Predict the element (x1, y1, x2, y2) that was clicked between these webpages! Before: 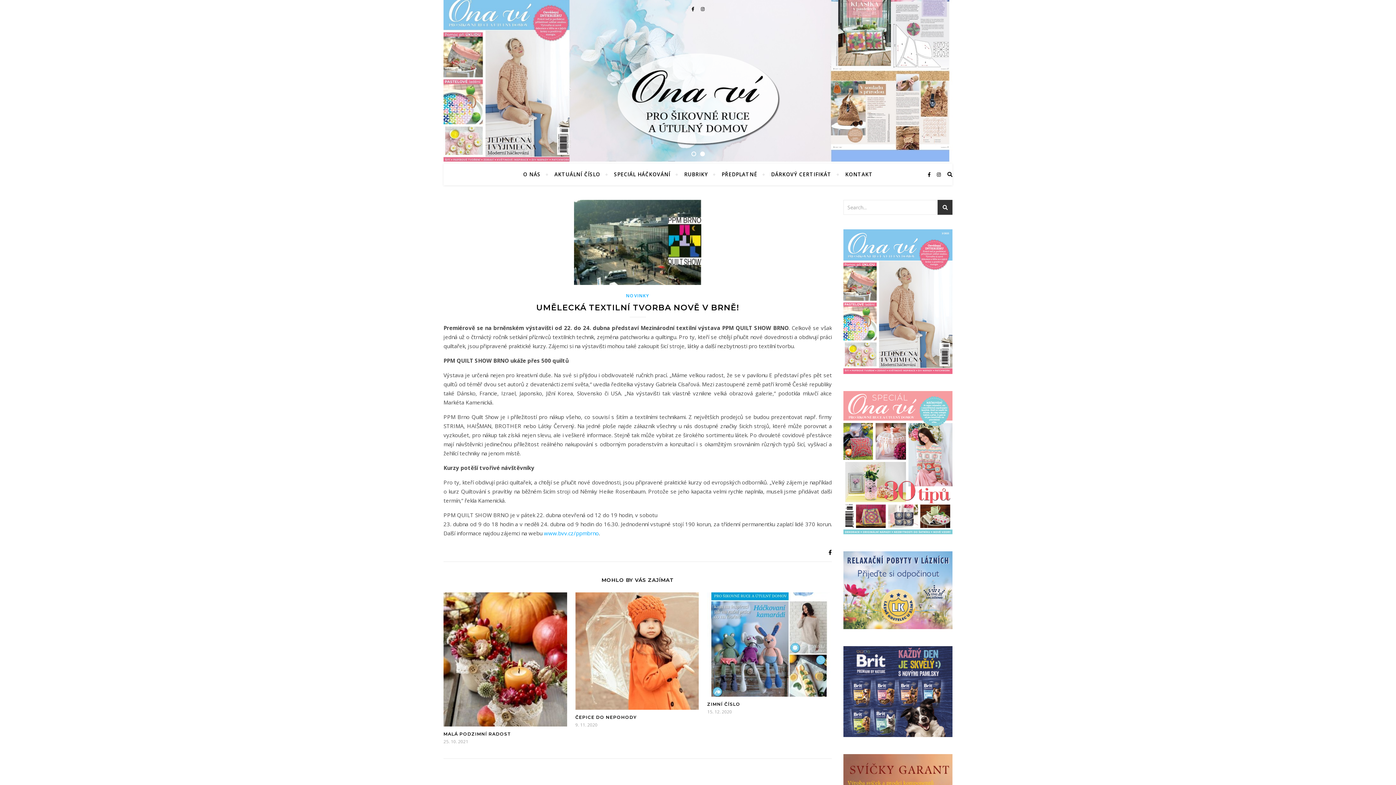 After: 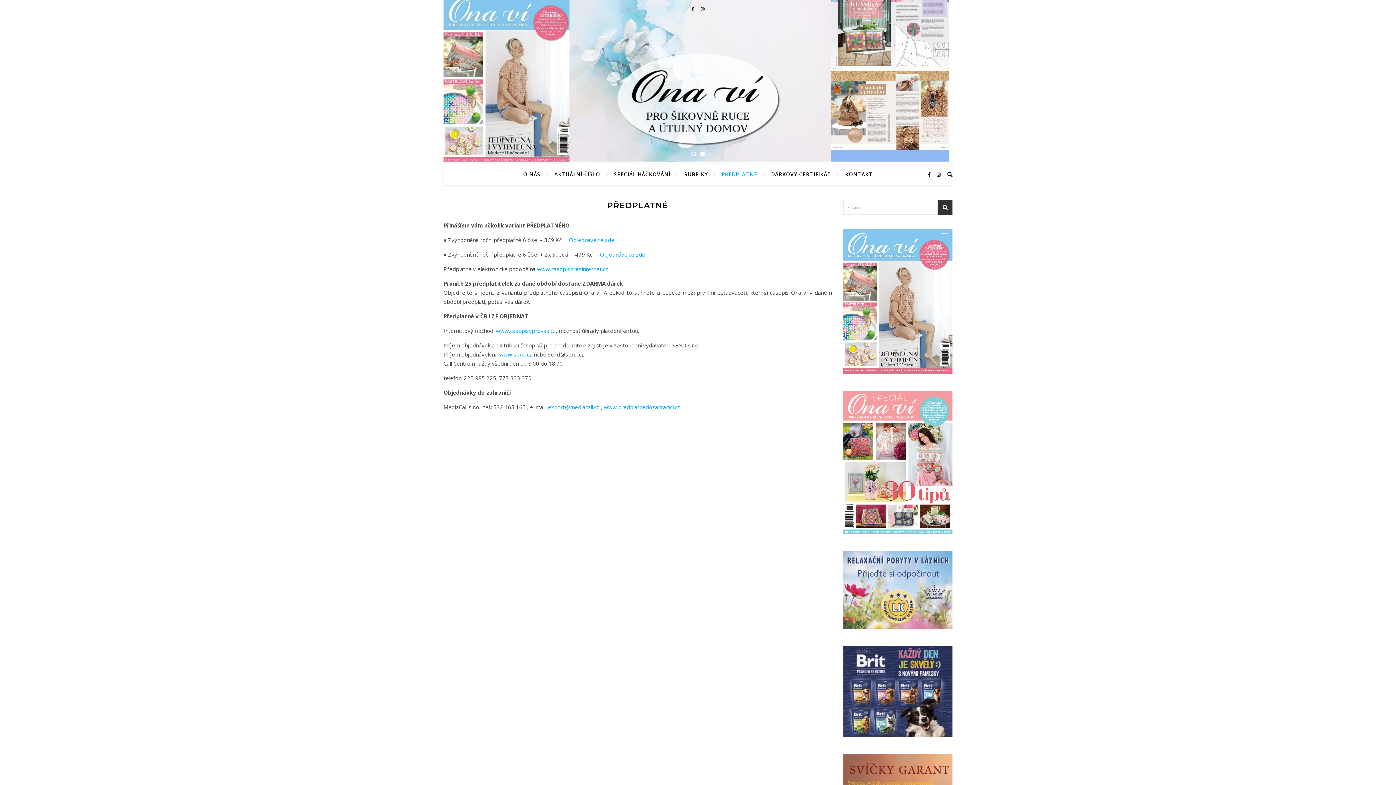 Action: bbox: (715, 163, 763, 185) label: PŘEDPLATNÉ